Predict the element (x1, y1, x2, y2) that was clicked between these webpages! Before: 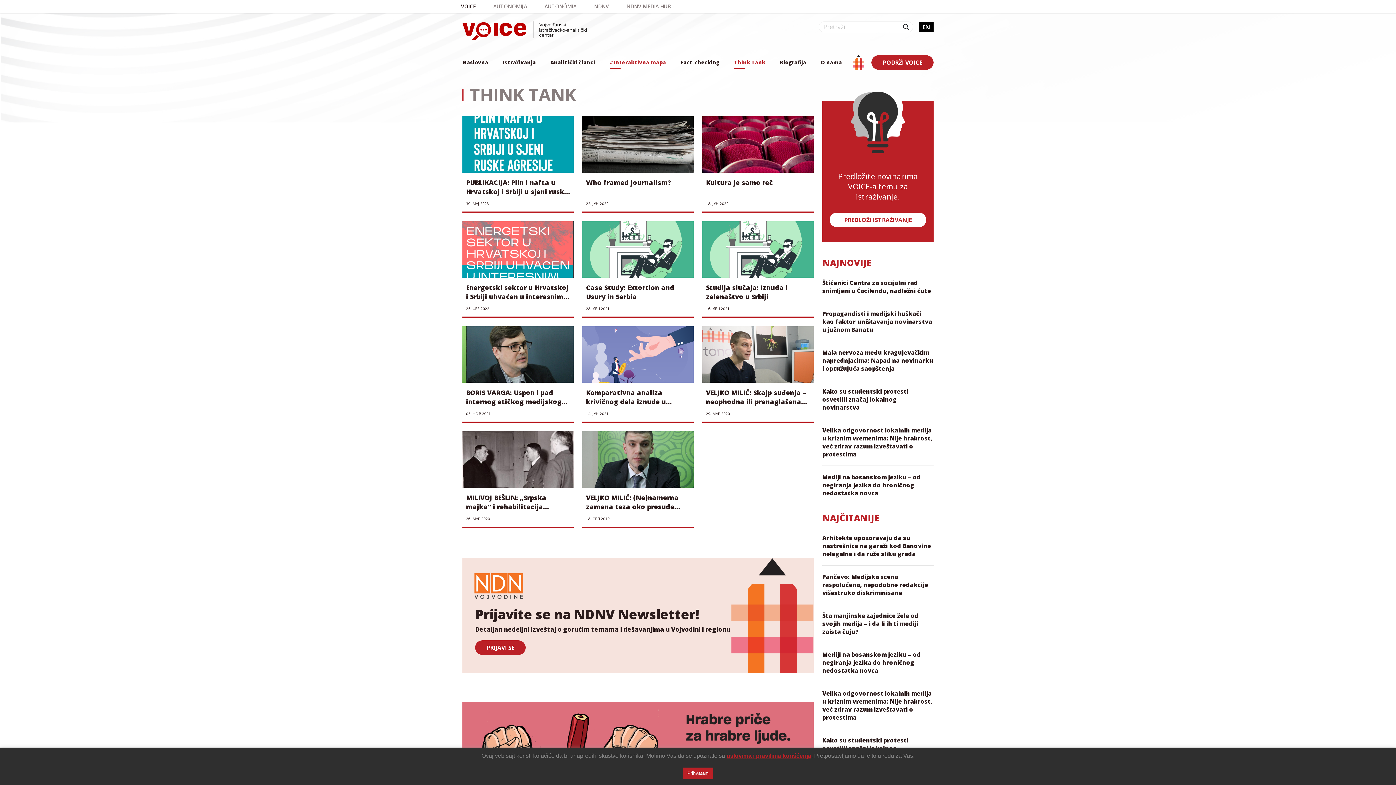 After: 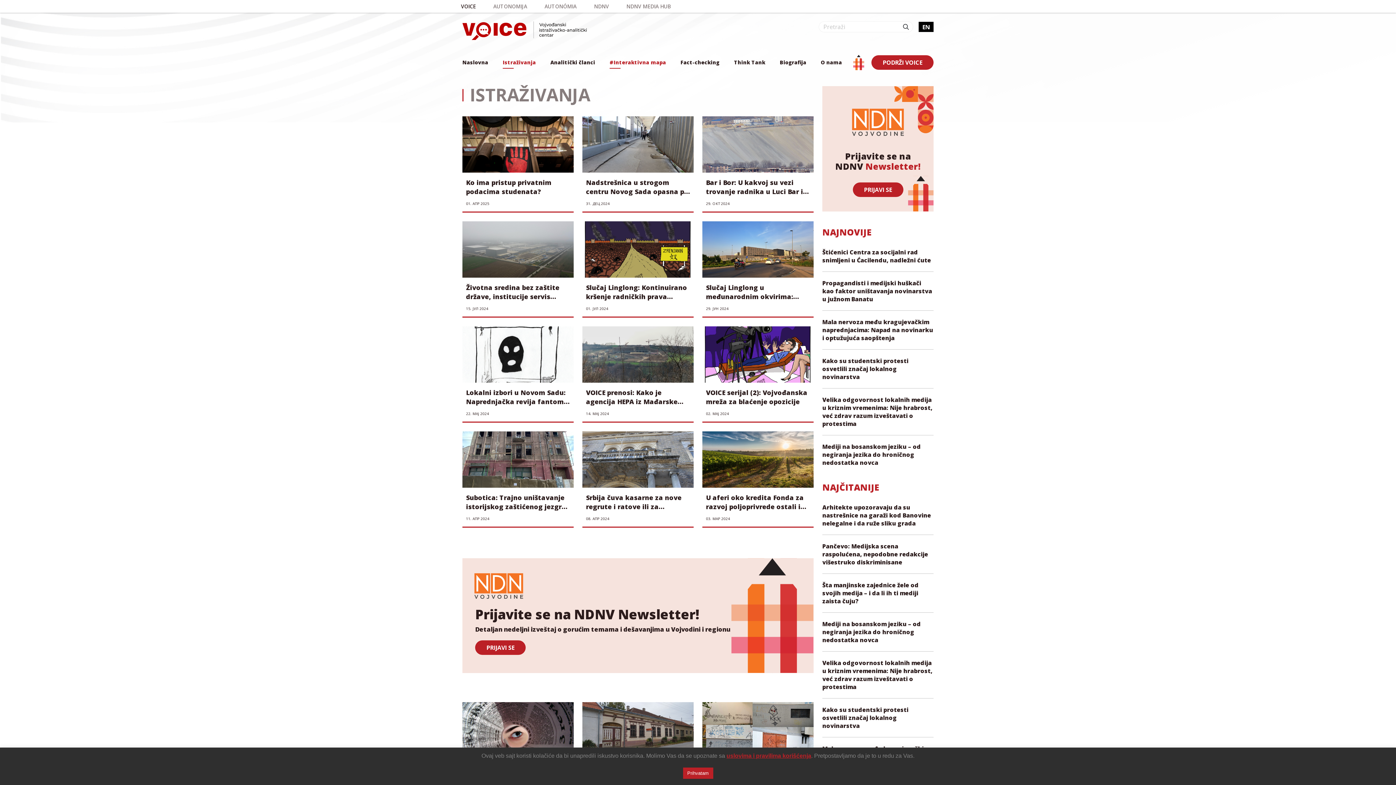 Action: bbox: (502, 56, 538, 68) label: Istraživanja